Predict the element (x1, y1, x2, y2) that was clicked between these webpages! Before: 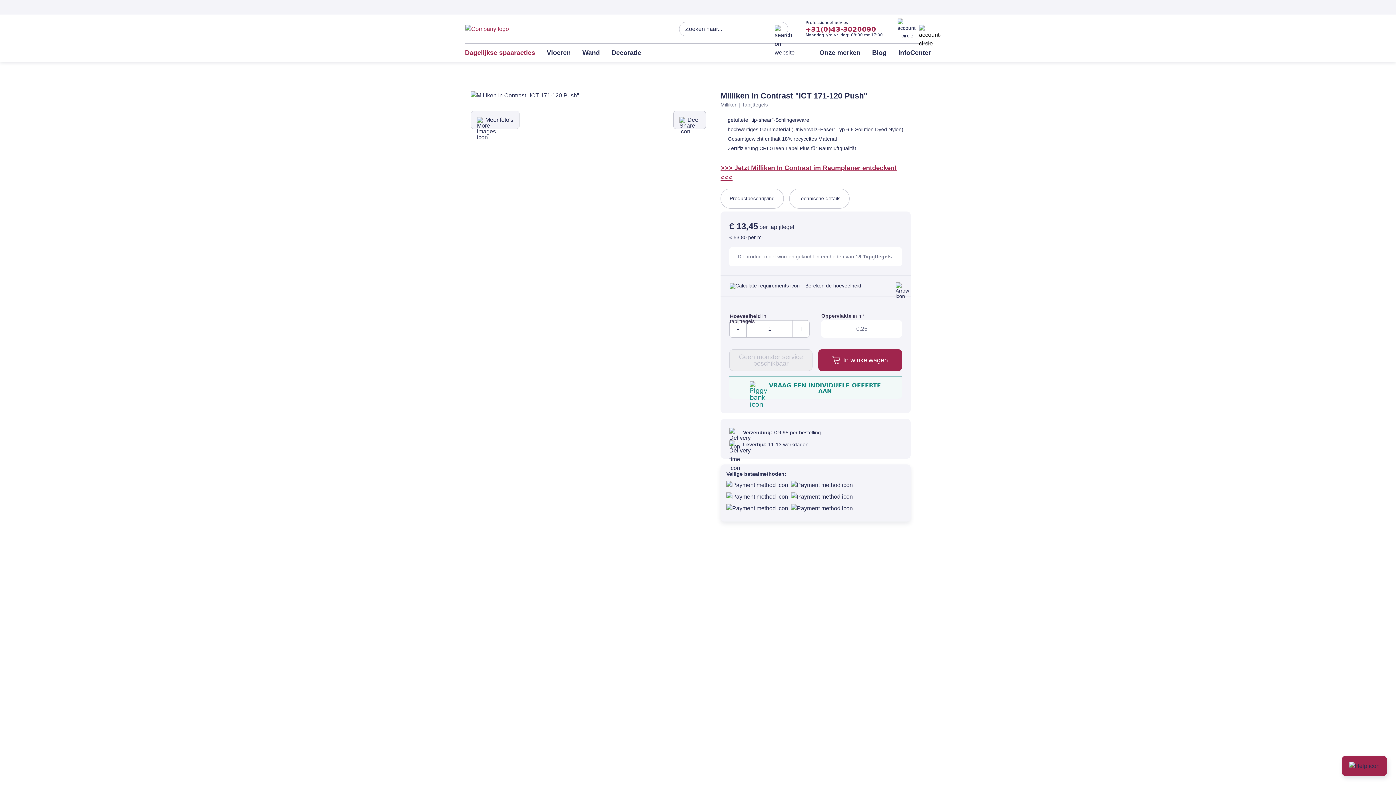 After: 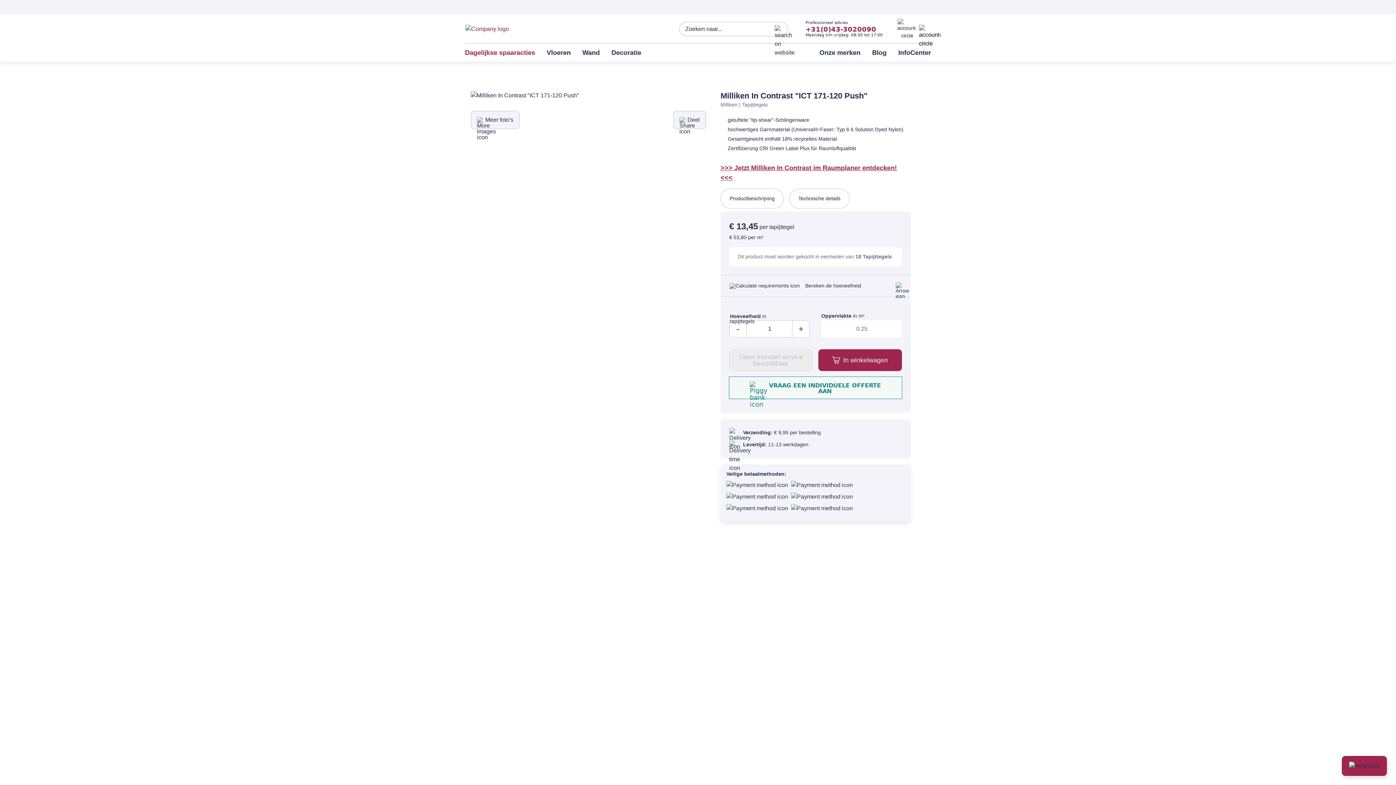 Action: bbox: (465, 48, 535, 56) label: Dagelijkse spaaracties